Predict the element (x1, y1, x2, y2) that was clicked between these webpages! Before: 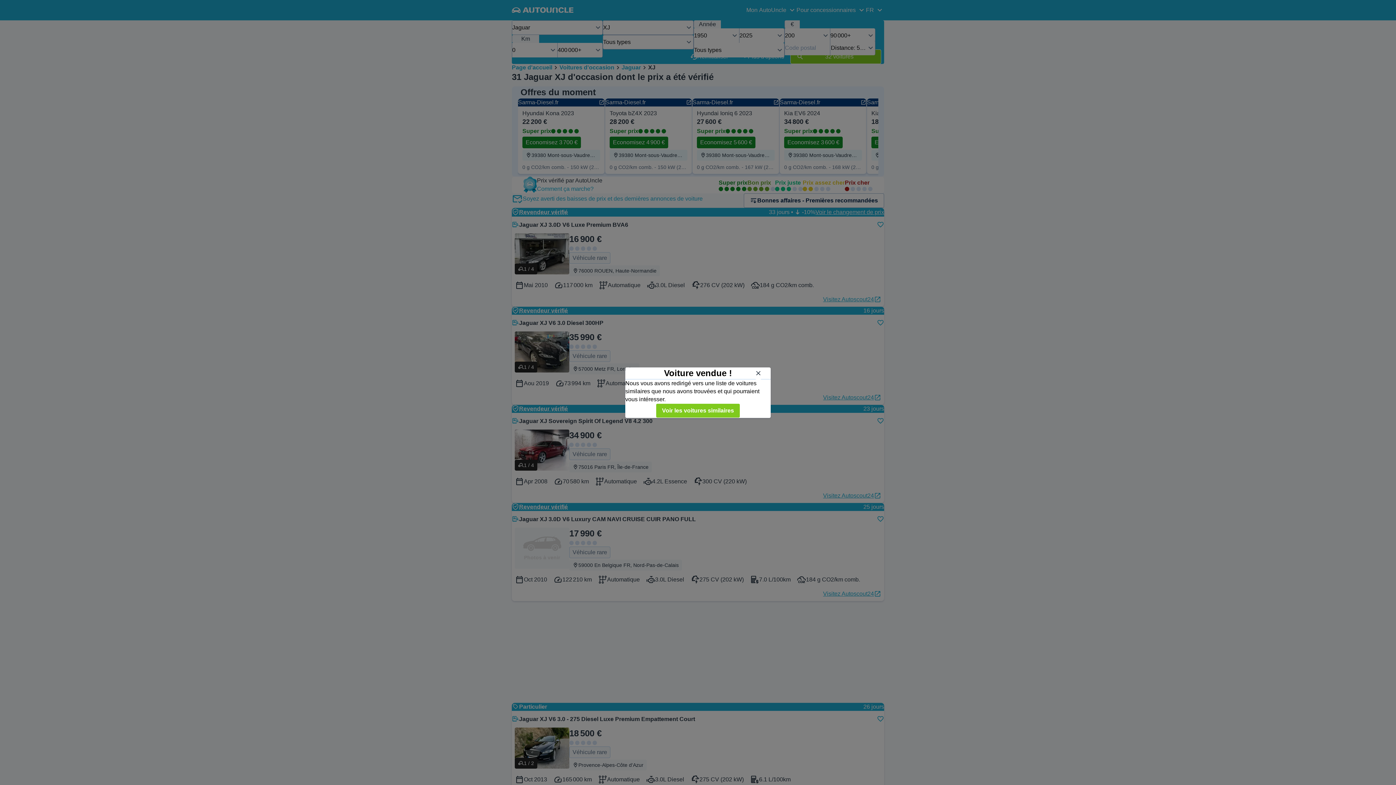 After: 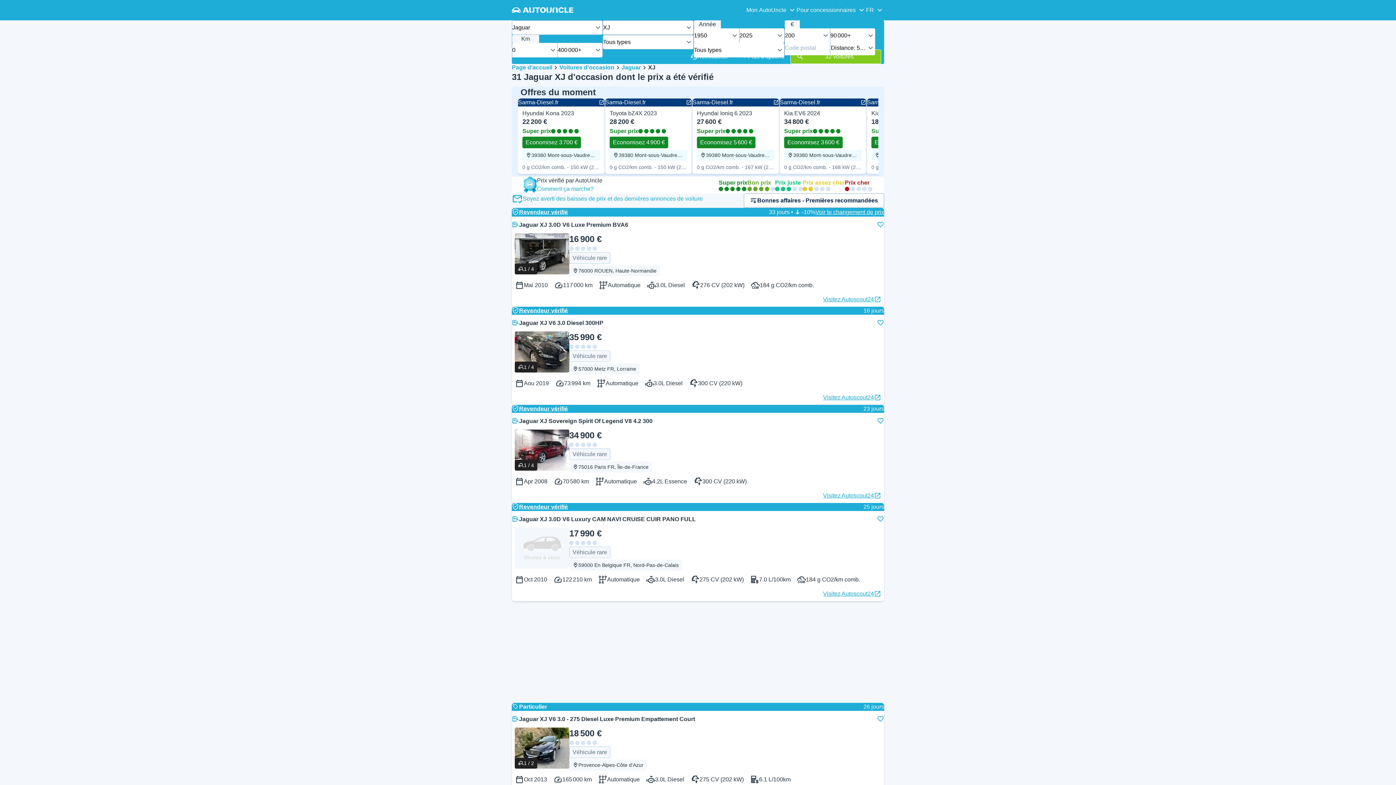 Action: label: Fermer bbox: (752, 366, 765, 379)